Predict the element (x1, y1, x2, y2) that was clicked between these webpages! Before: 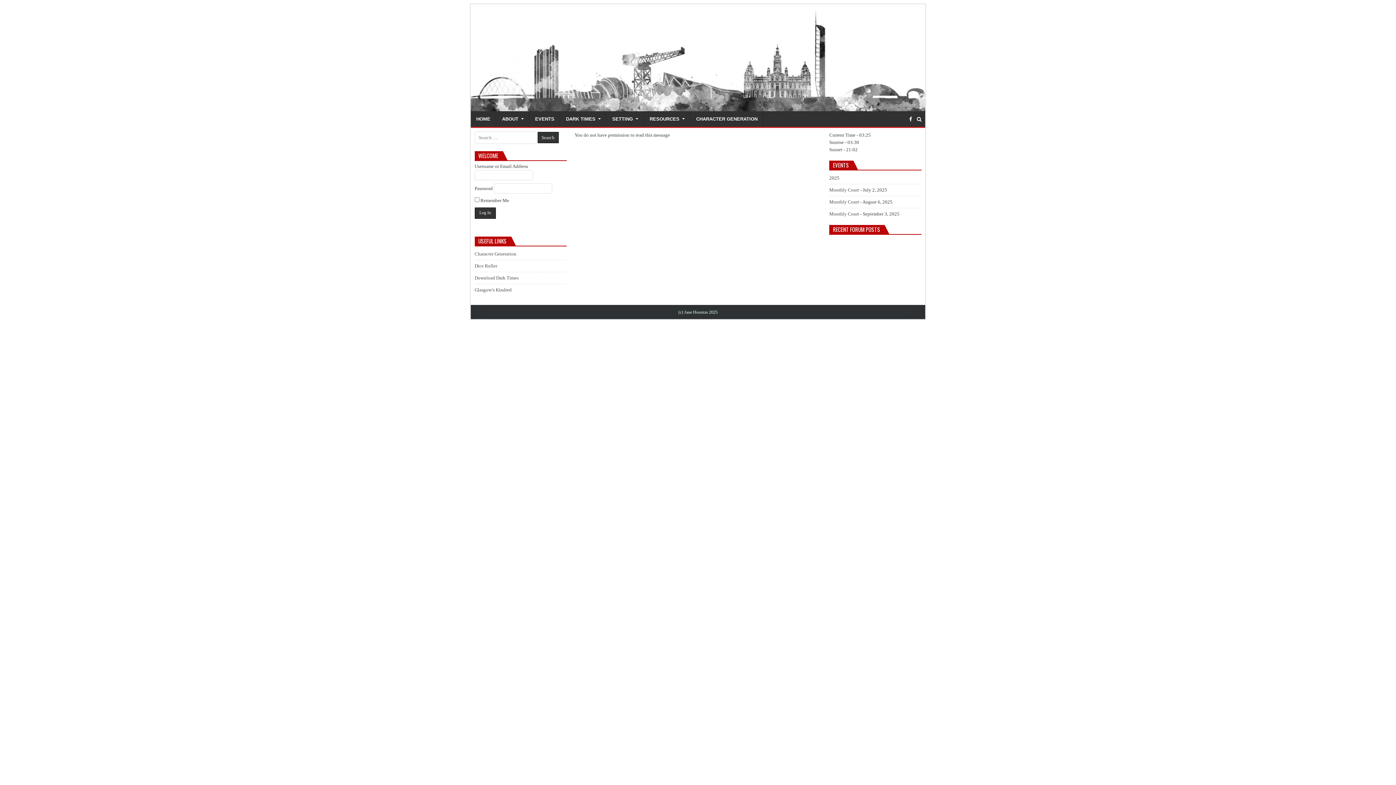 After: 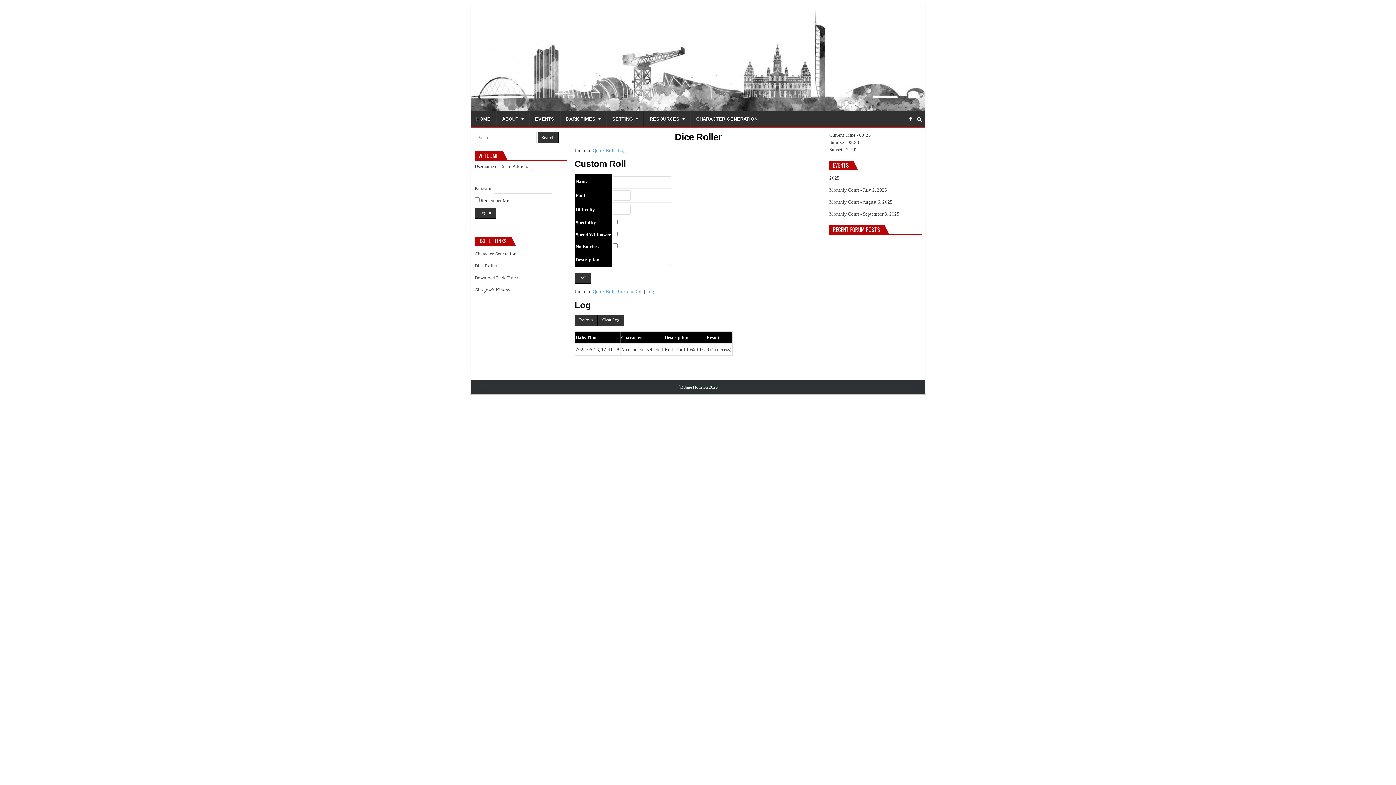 Action: bbox: (474, 263, 497, 268) label: Dice Roller